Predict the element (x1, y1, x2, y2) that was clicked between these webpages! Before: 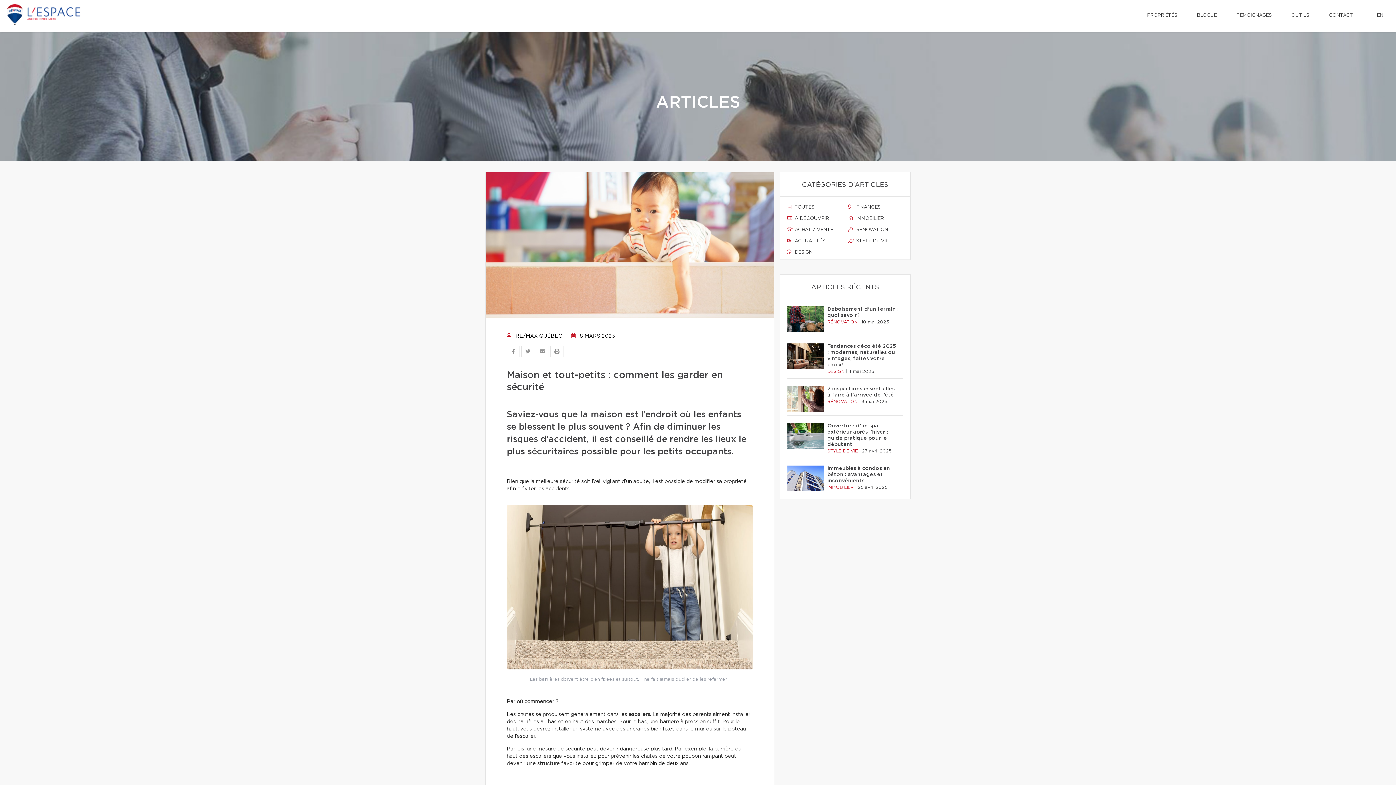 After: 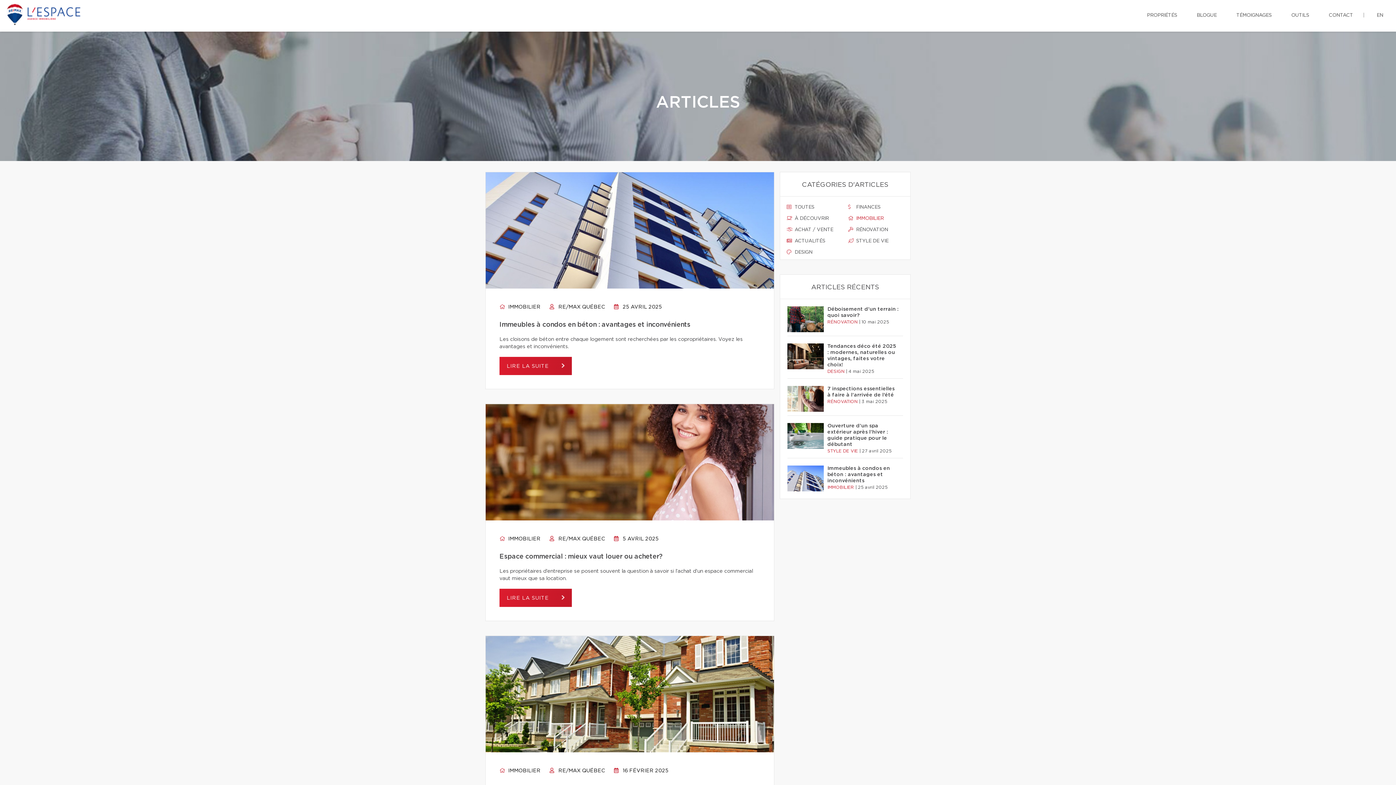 Action: label:  IMMOBILIER bbox: (848, 215, 904, 222)